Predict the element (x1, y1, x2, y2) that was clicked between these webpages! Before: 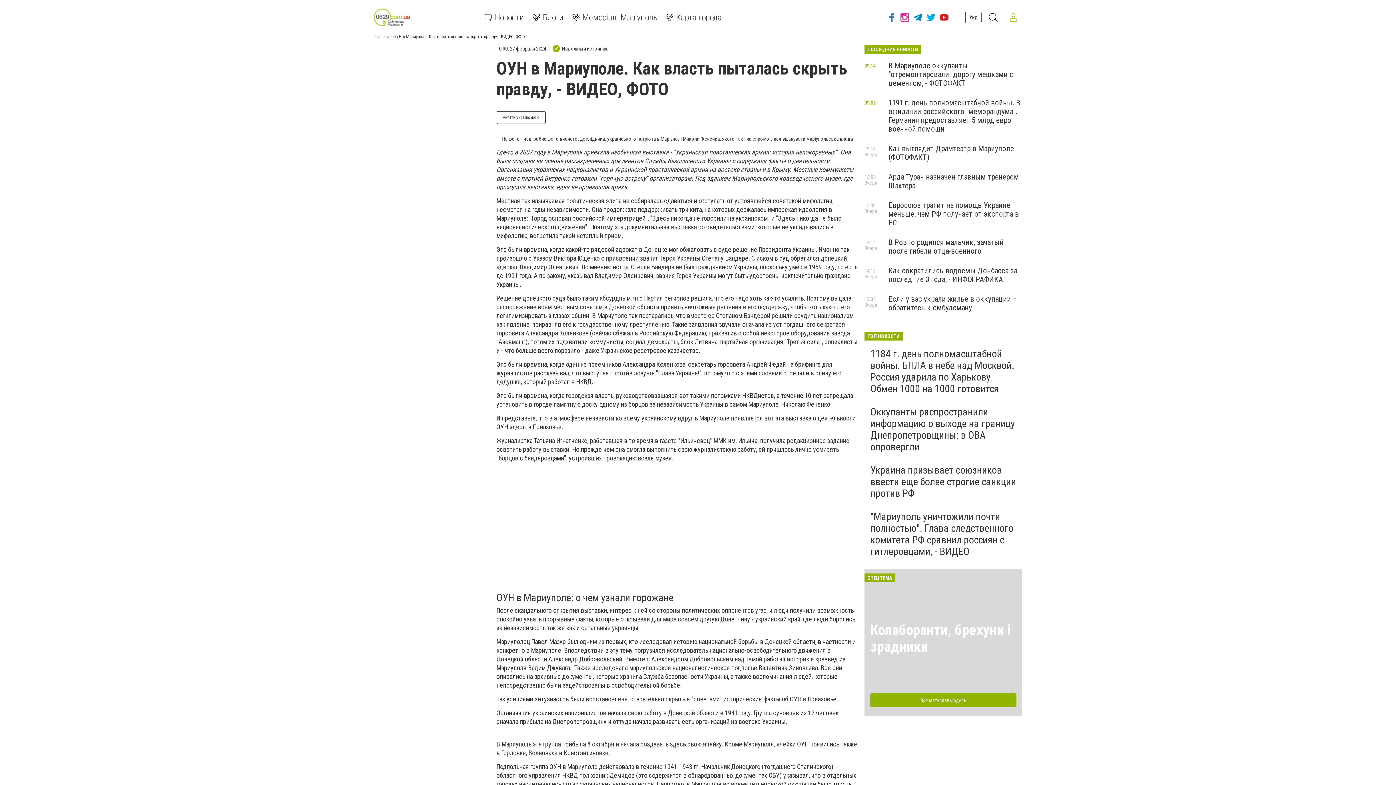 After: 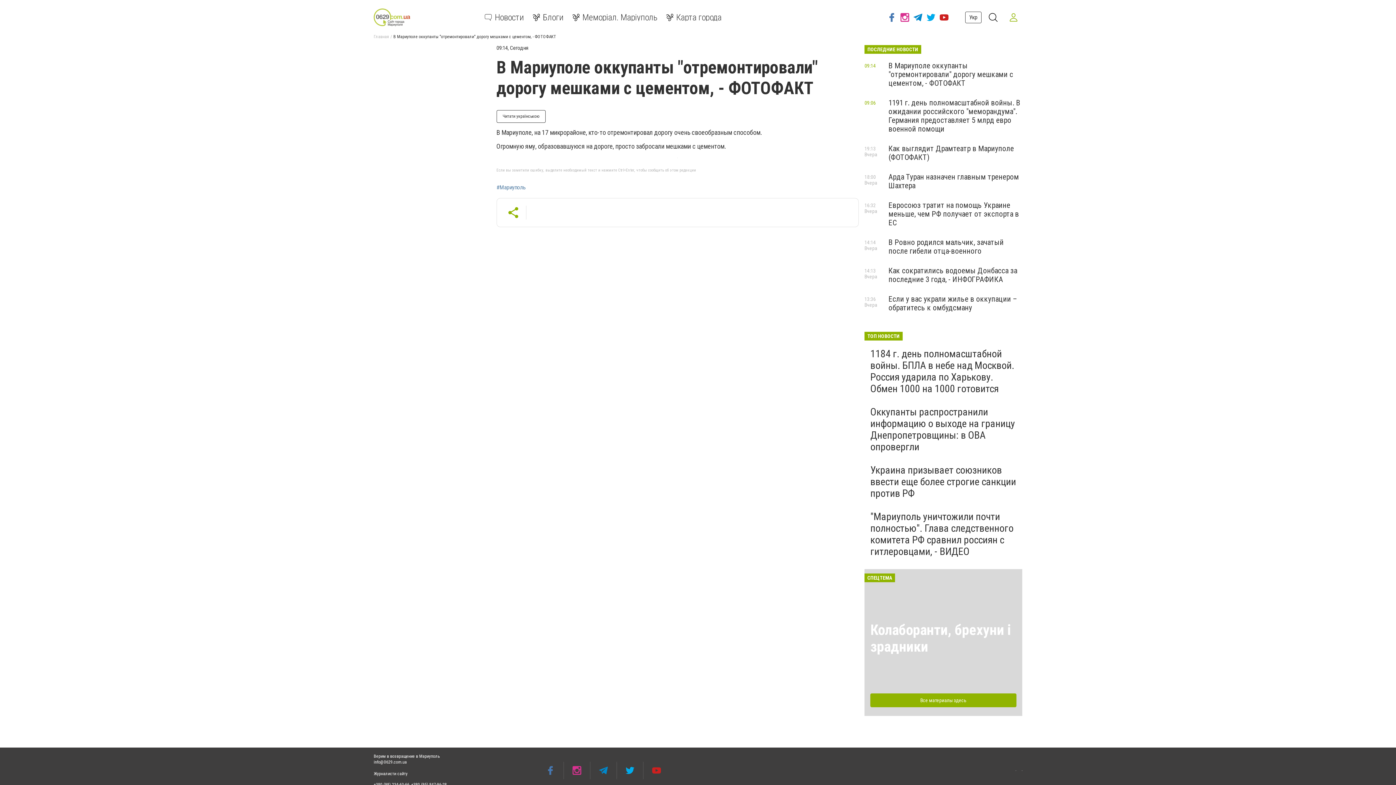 Action: bbox: (888, 61, 1013, 87) label: В Мариуполе оккупанты "отремонтировали" дорогу мешками с цементом, - ФОТОФАКТ